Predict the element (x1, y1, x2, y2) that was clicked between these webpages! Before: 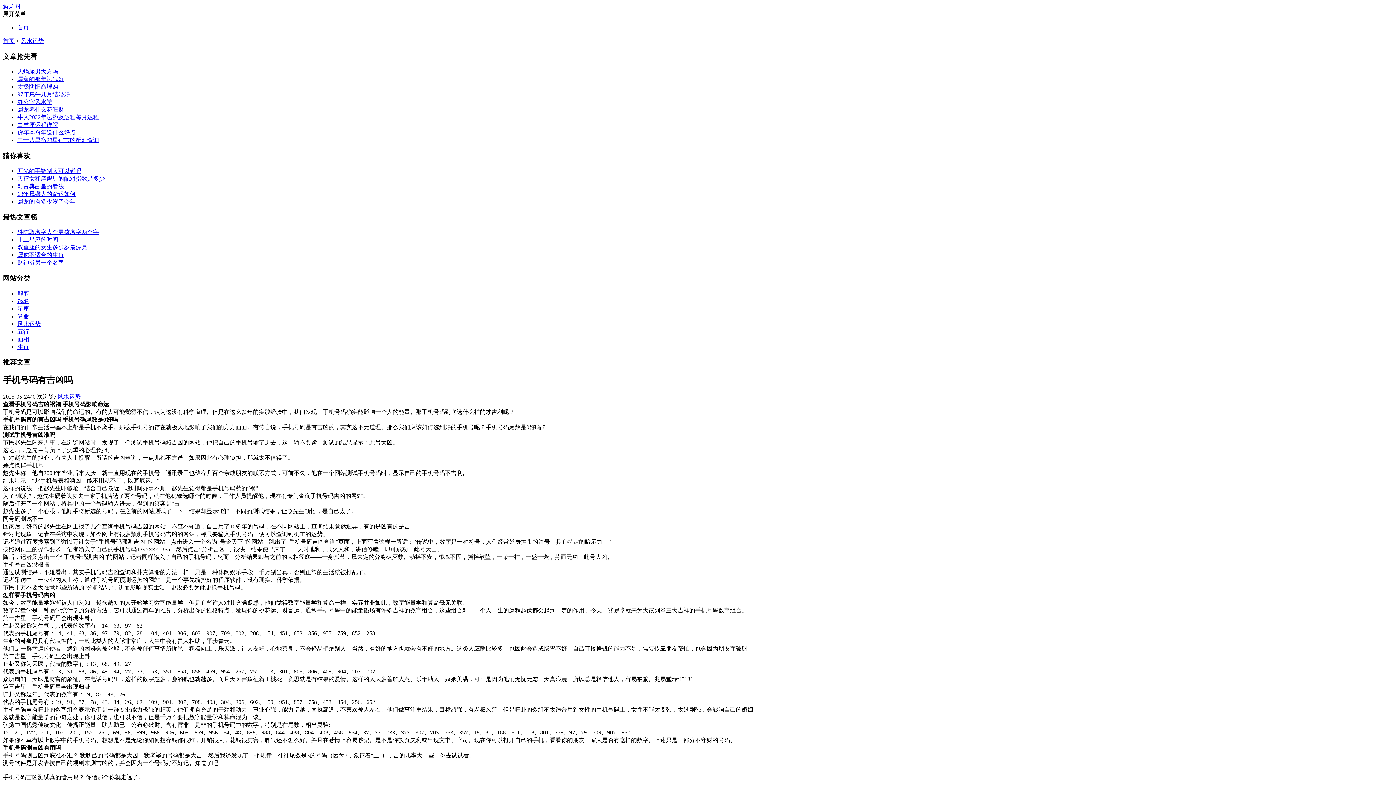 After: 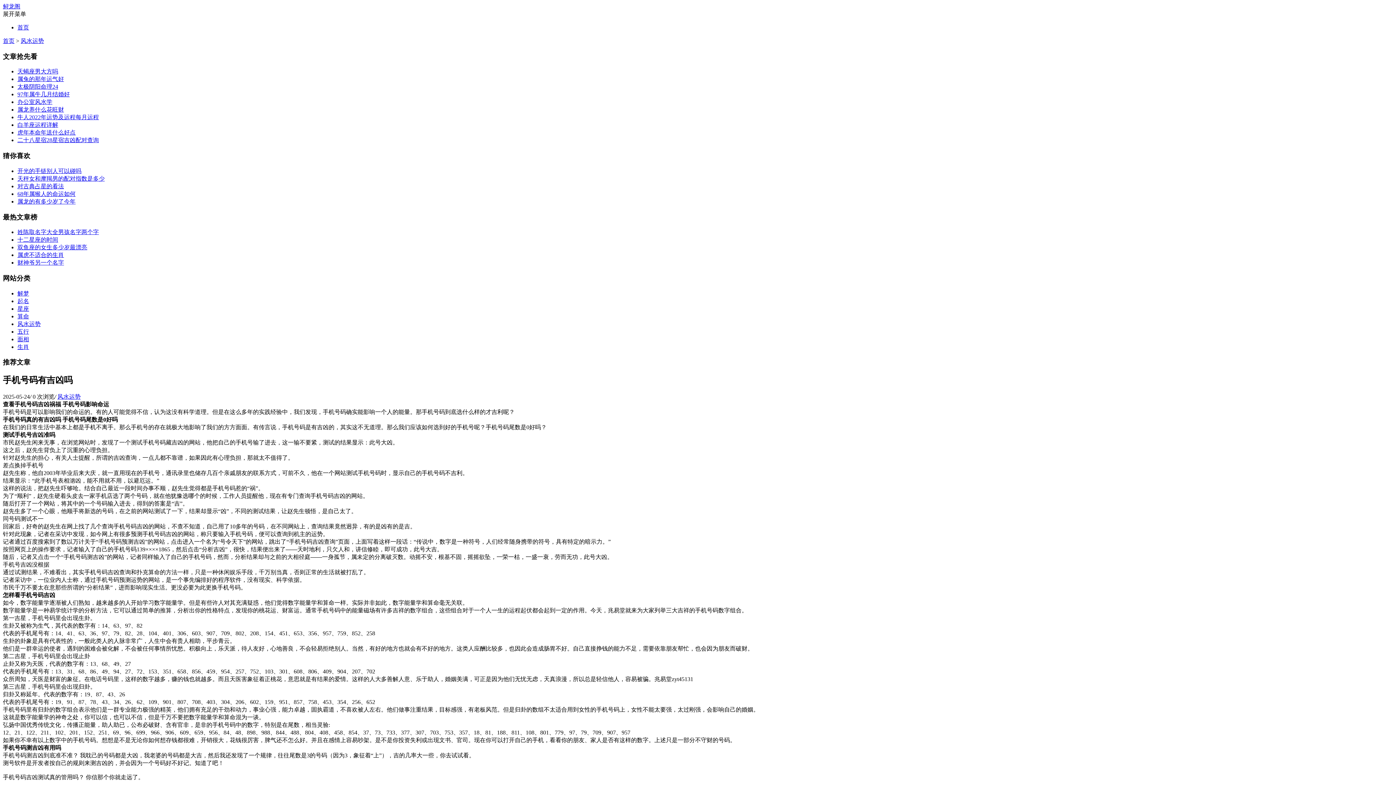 Action: bbox: (17, 106, 64, 112) label: 属龙养什么花旺财